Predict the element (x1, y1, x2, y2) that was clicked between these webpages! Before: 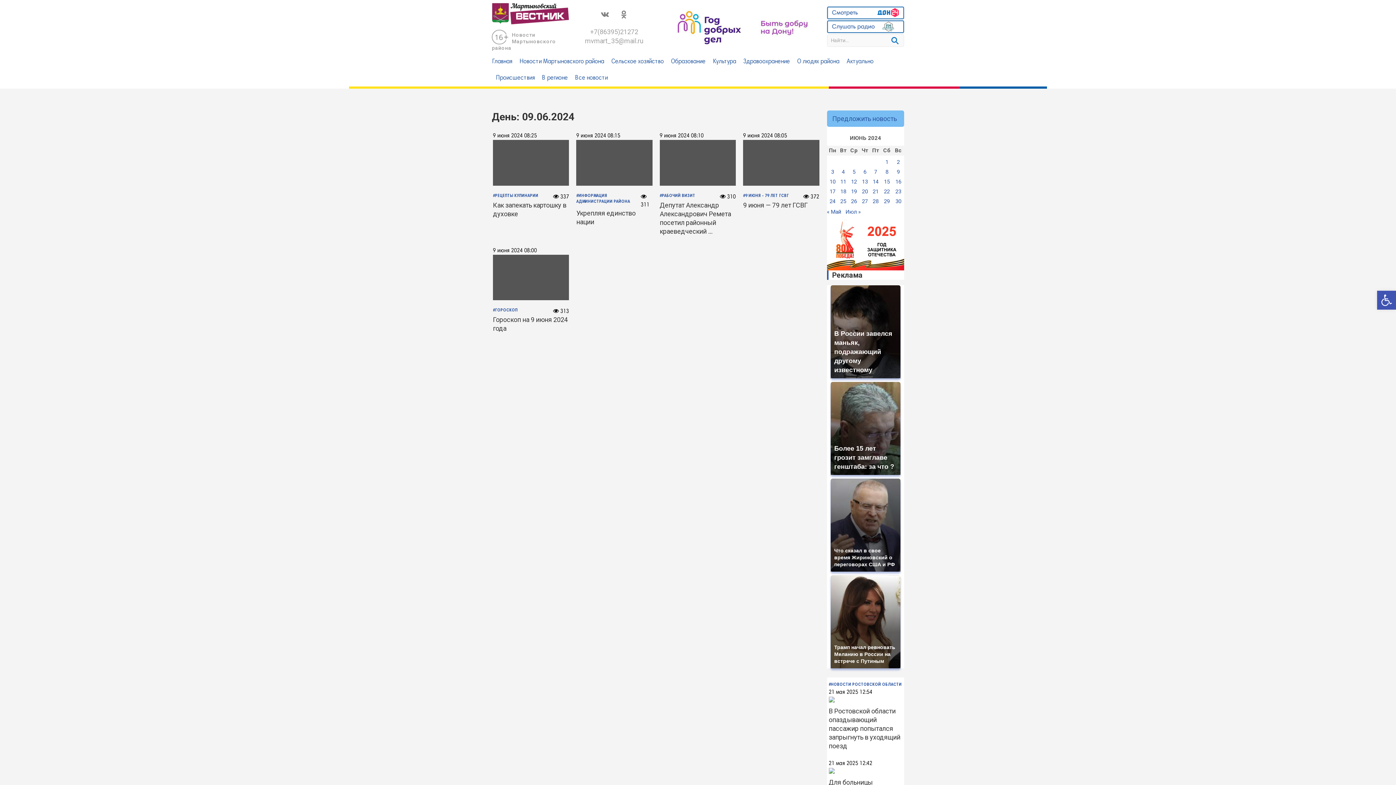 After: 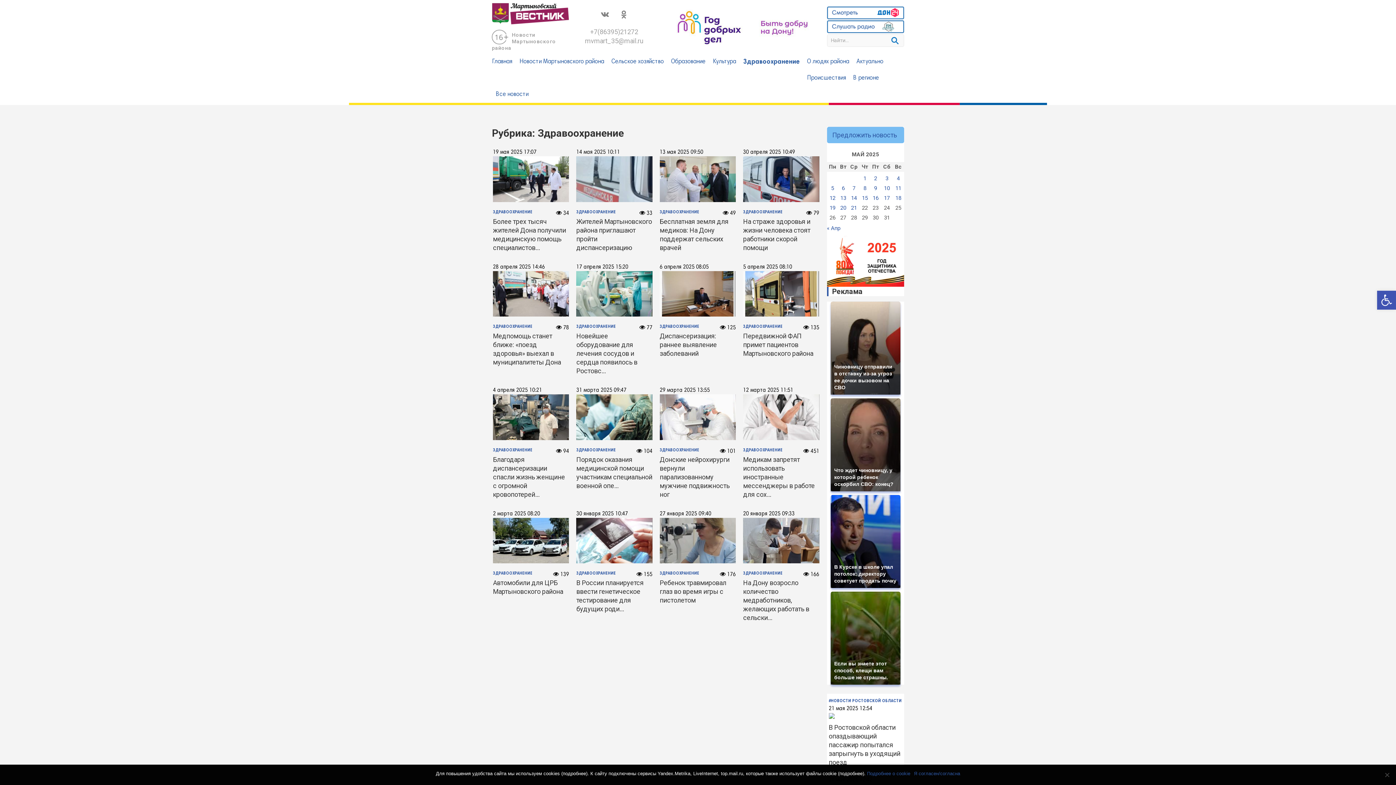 Action: label: Здравоохранение bbox: (740, 53, 793, 70)